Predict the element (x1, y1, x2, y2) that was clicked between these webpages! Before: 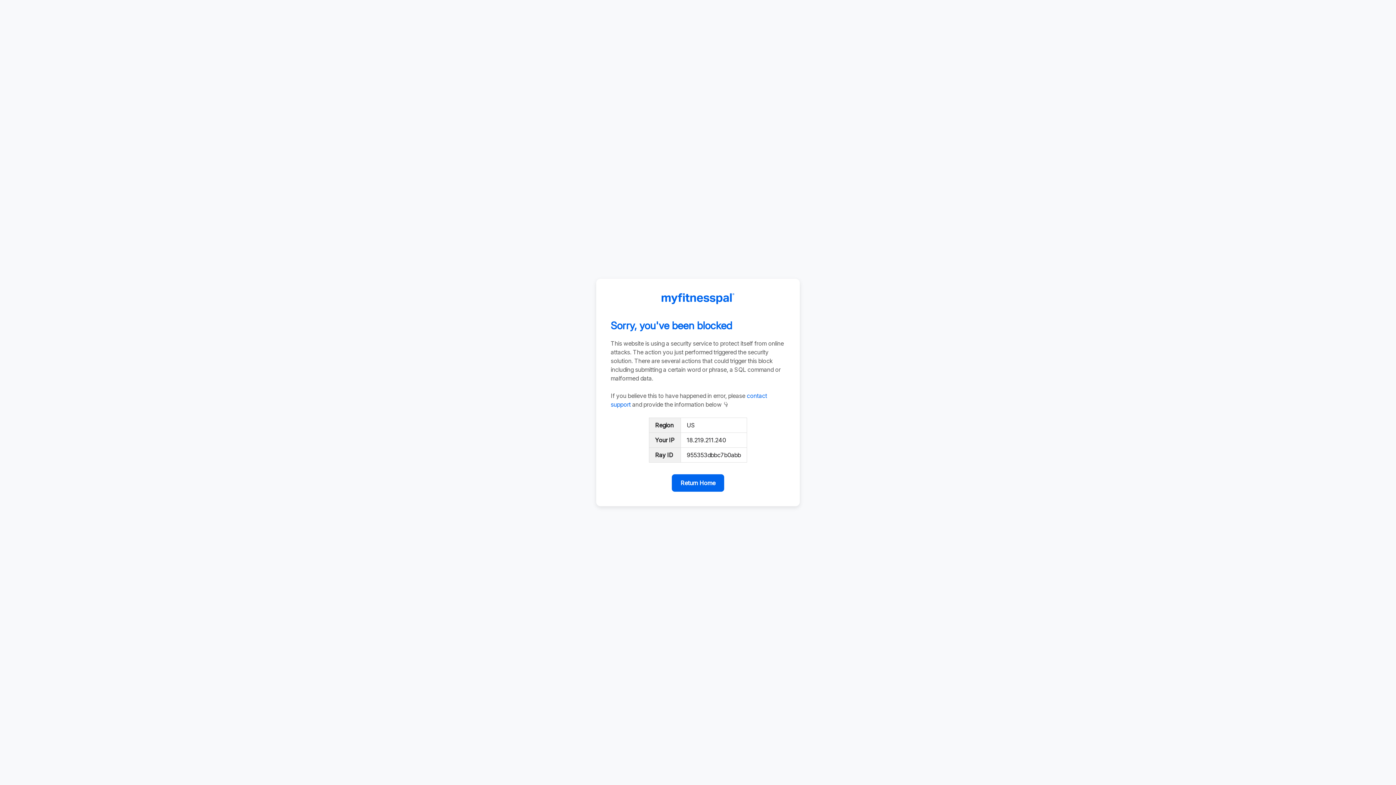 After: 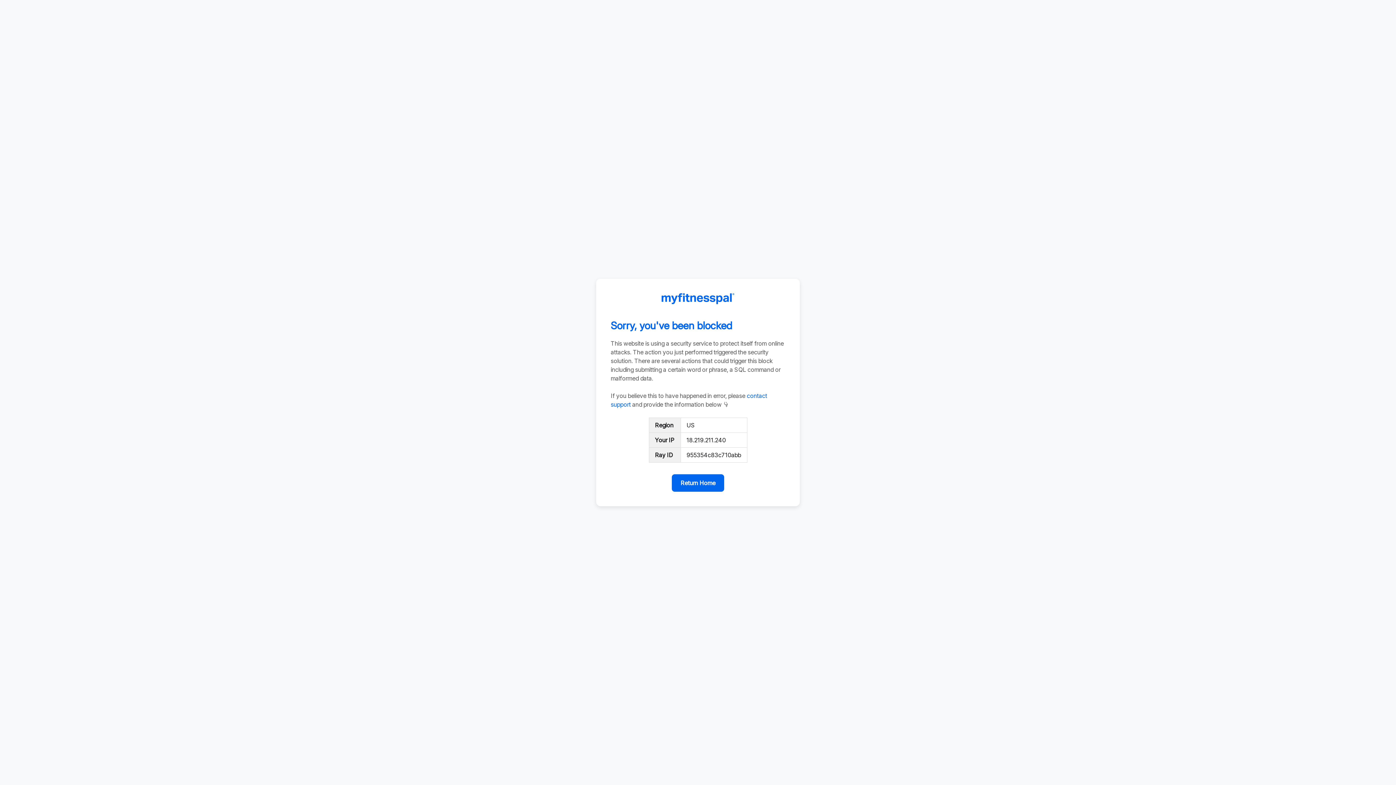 Action: label: Return Home bbox: (672, 474, 724, 492)